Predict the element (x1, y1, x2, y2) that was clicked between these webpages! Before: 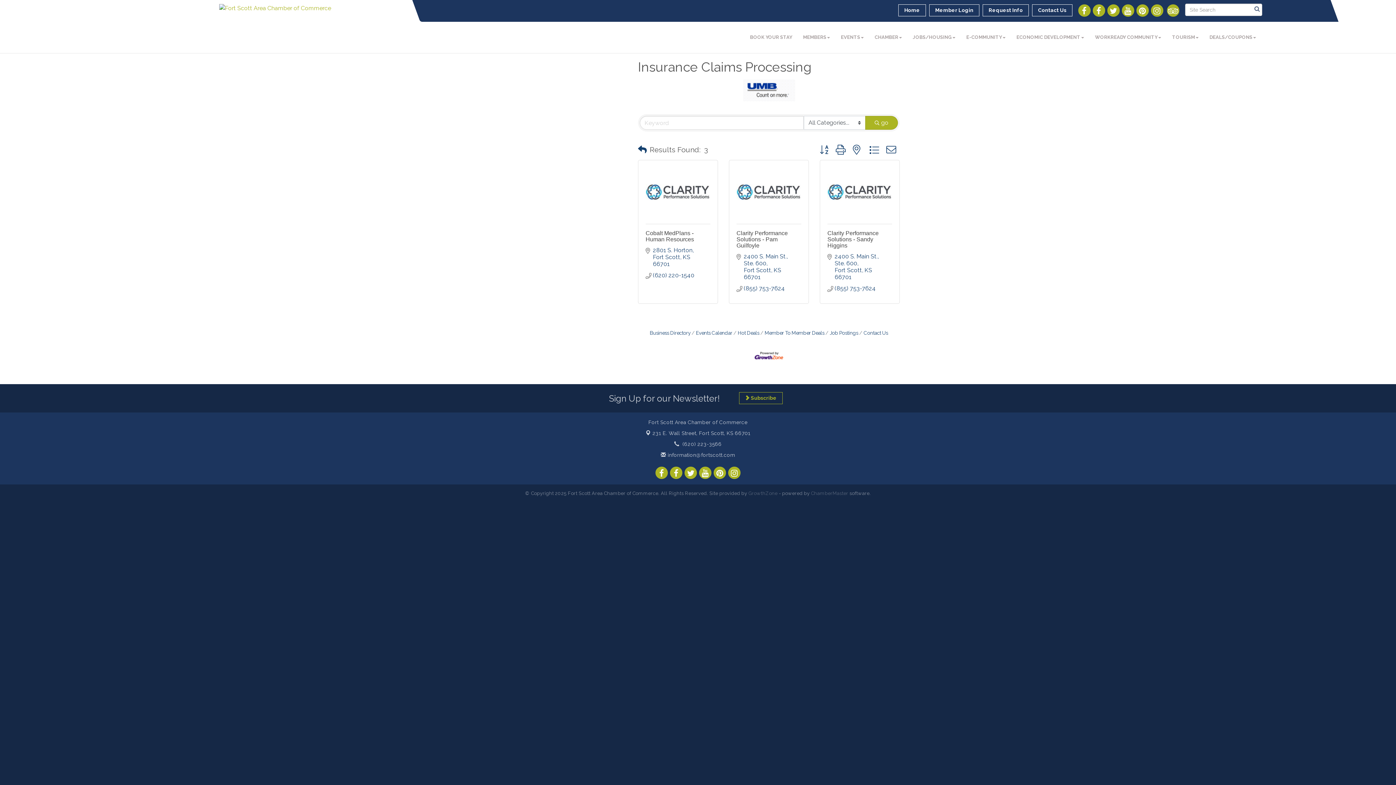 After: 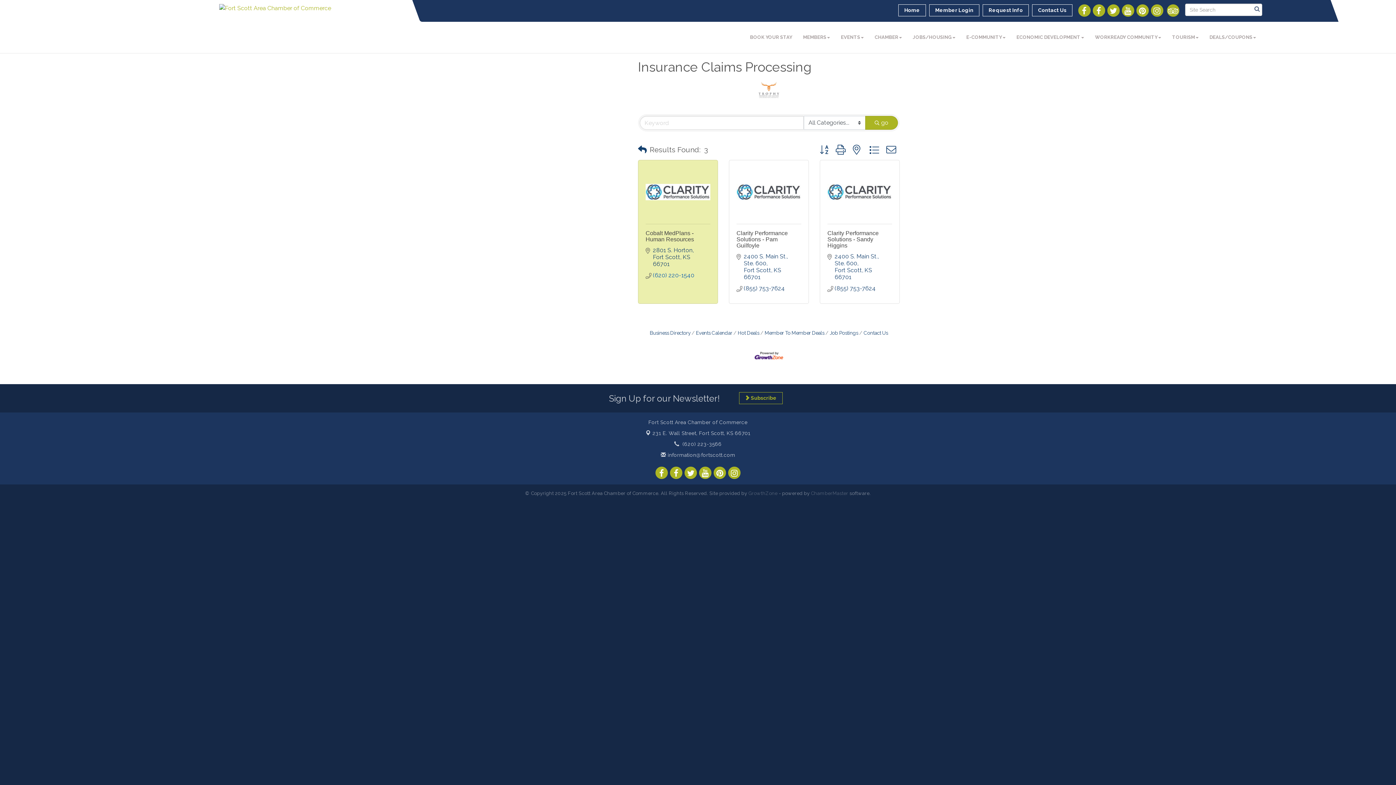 Action: bbox: (653, 272, 694, 278) label: (620) 220-1540